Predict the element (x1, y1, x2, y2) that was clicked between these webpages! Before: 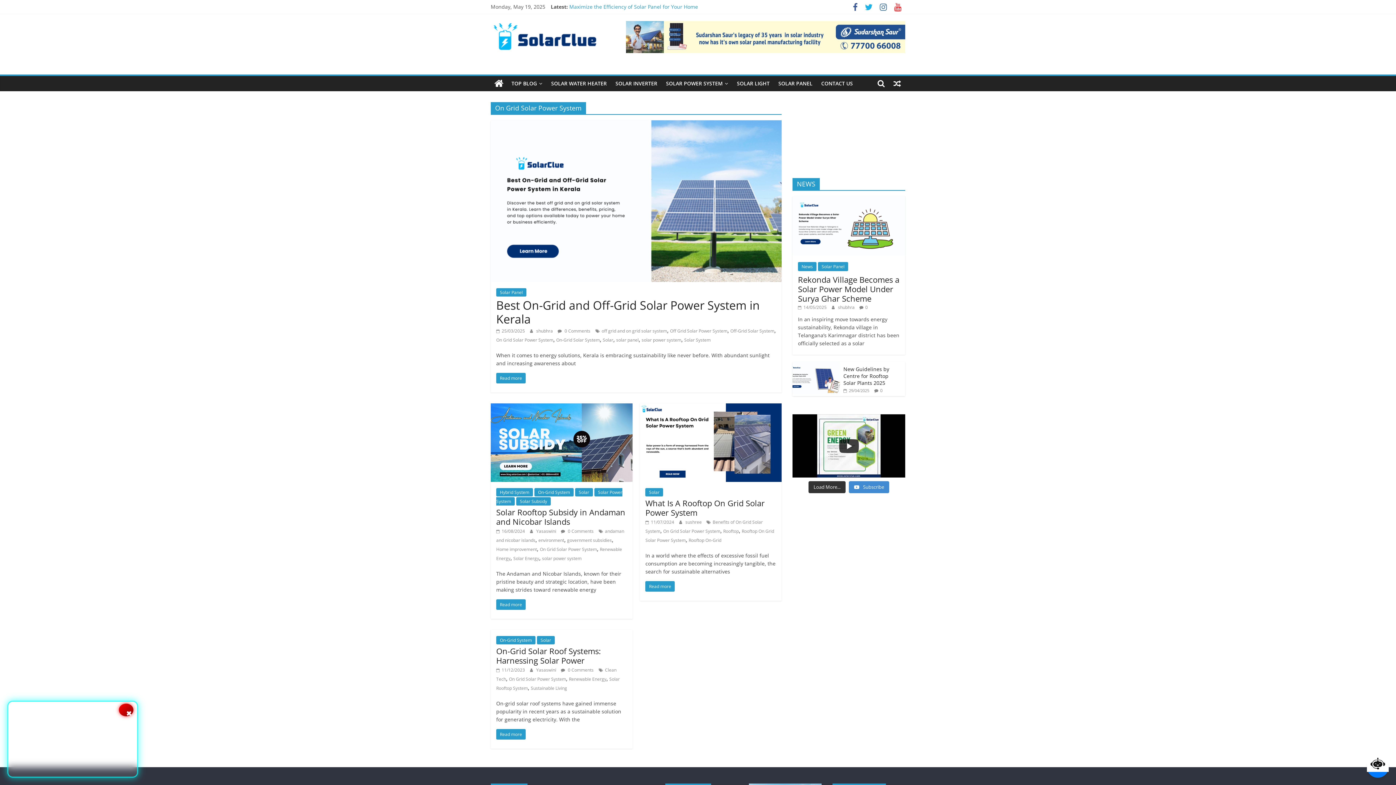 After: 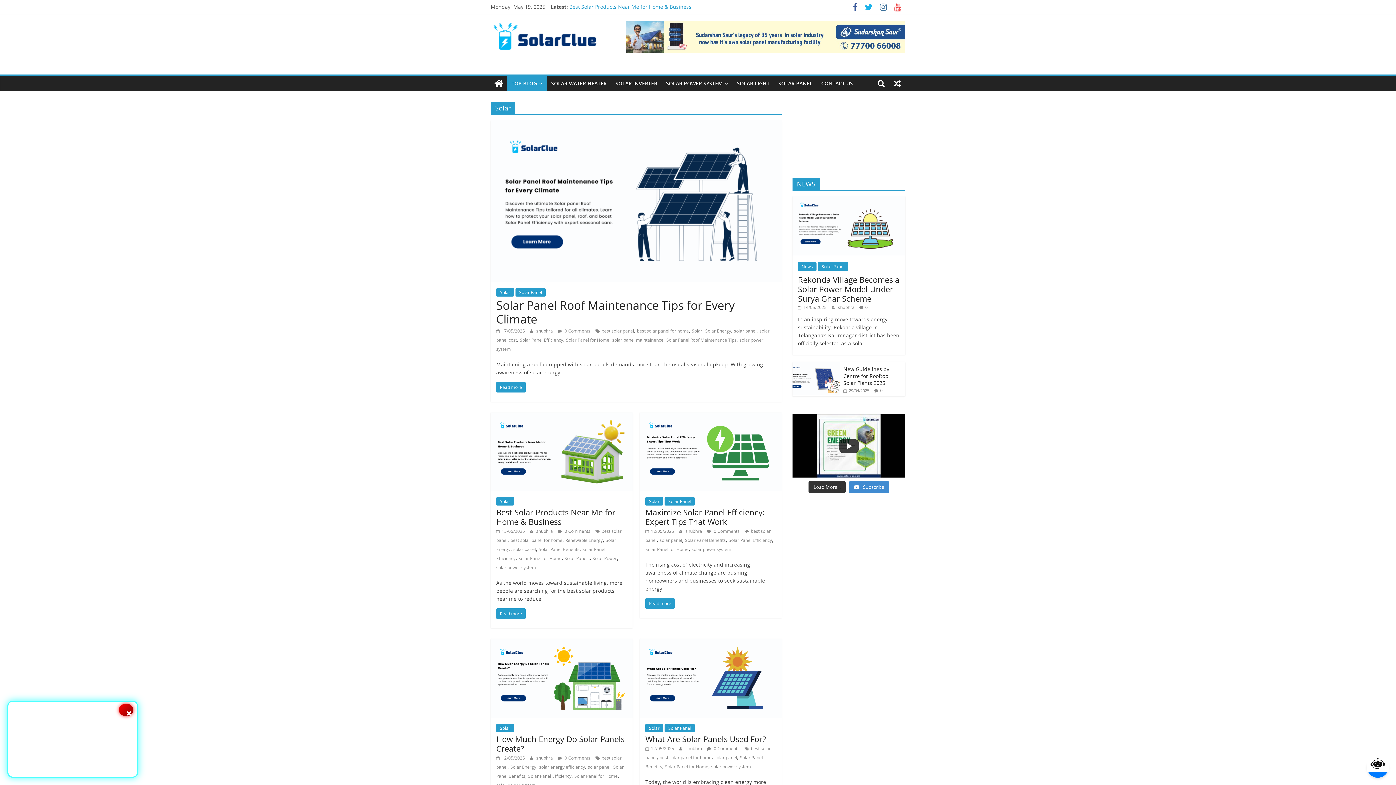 Action: label: Solar bbox: (537, 636, 554, 644)